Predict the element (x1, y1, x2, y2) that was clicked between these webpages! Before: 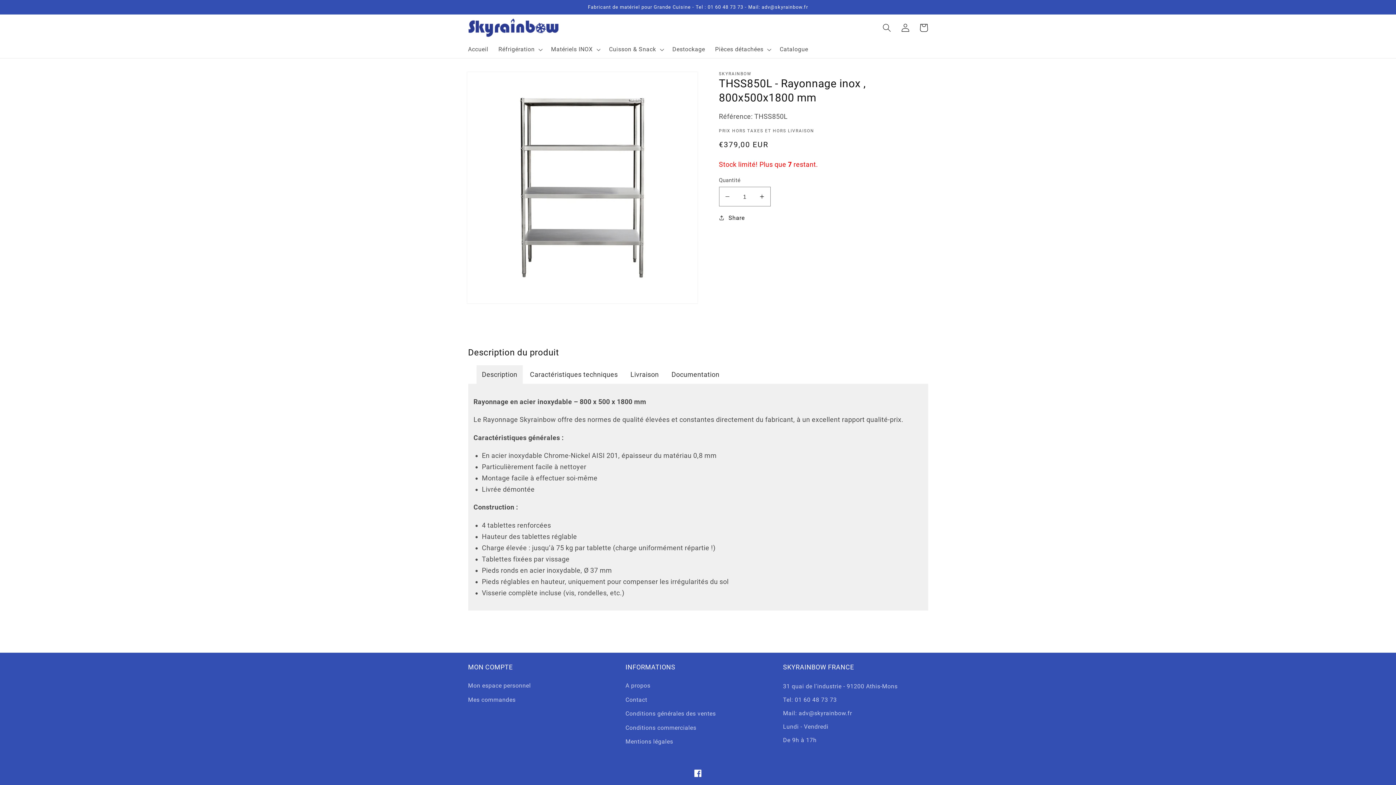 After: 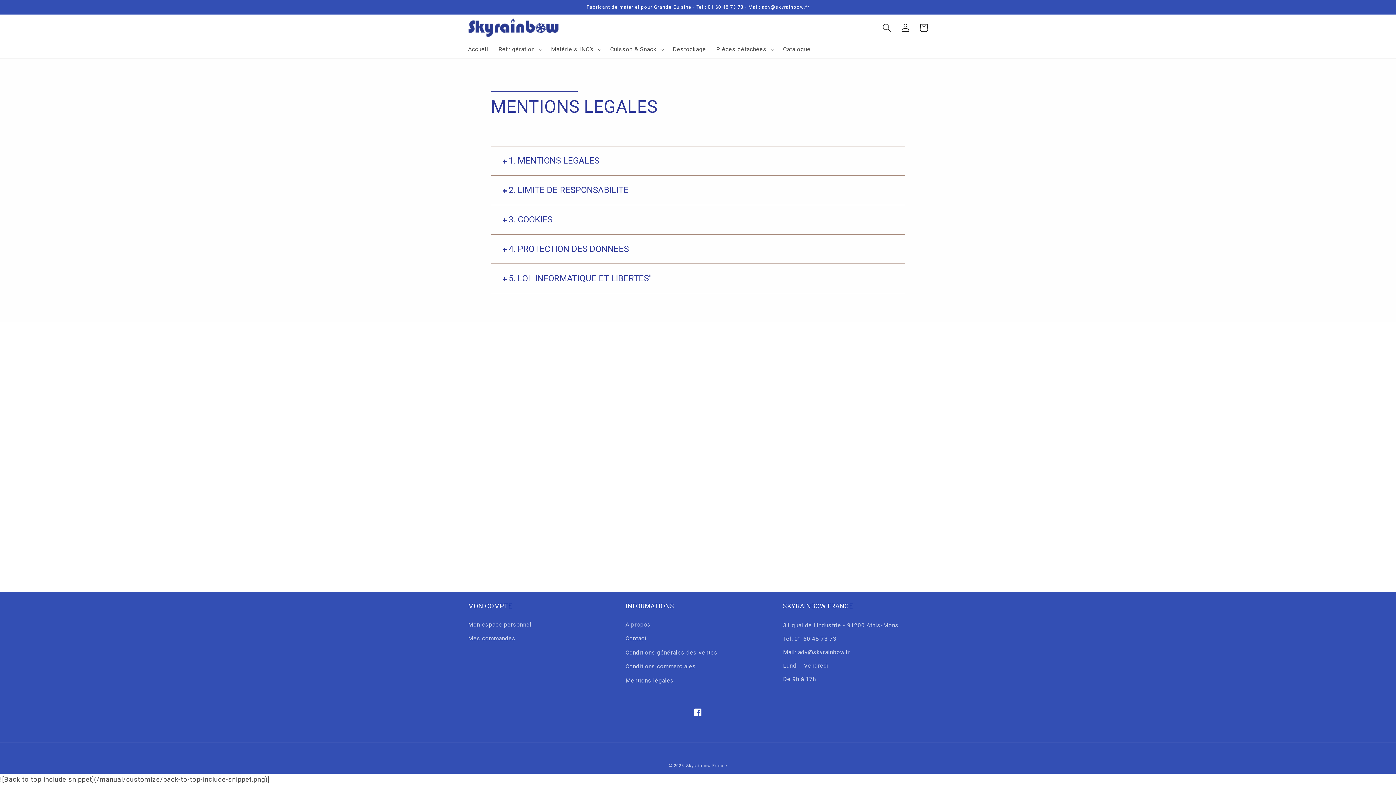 Action: bbox: (625, 735, 673, 749) label: Mentions légales